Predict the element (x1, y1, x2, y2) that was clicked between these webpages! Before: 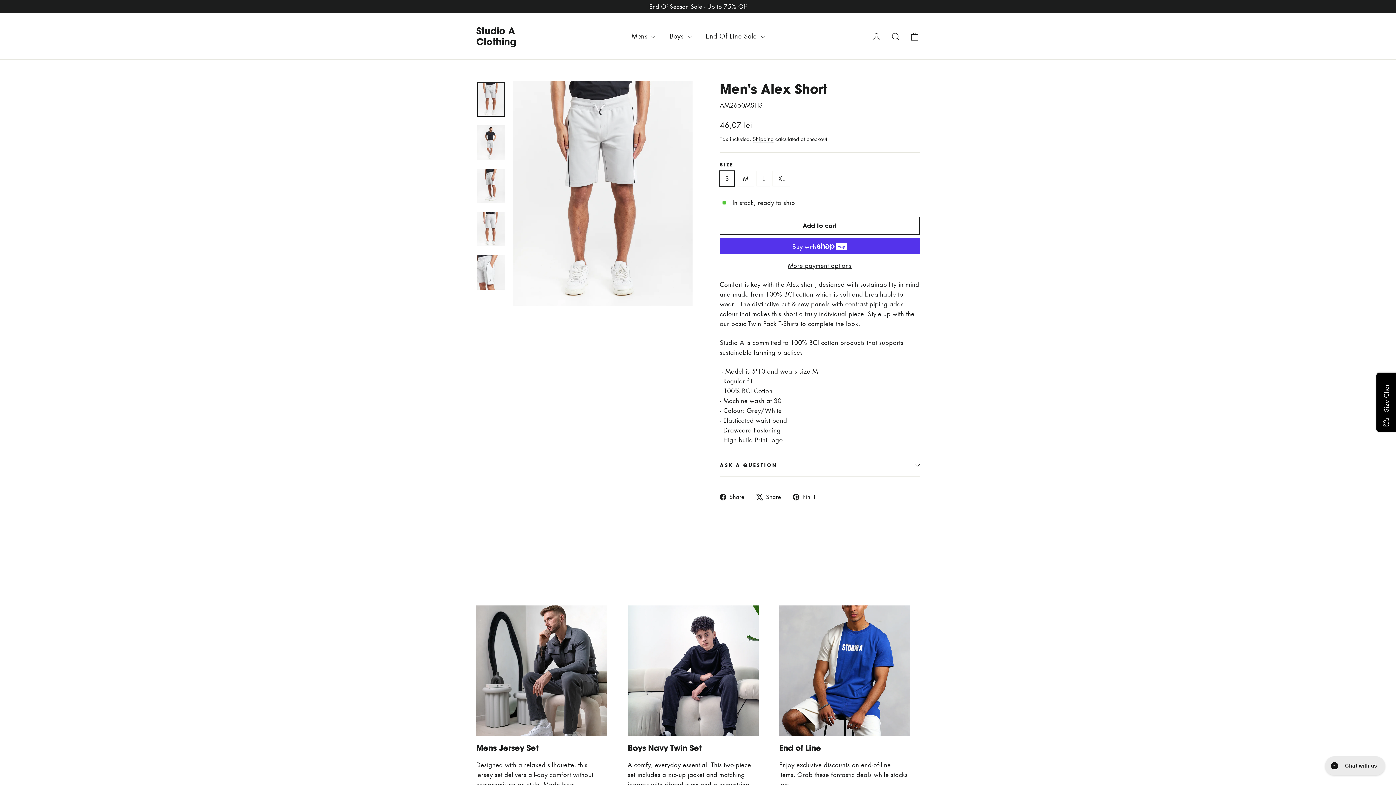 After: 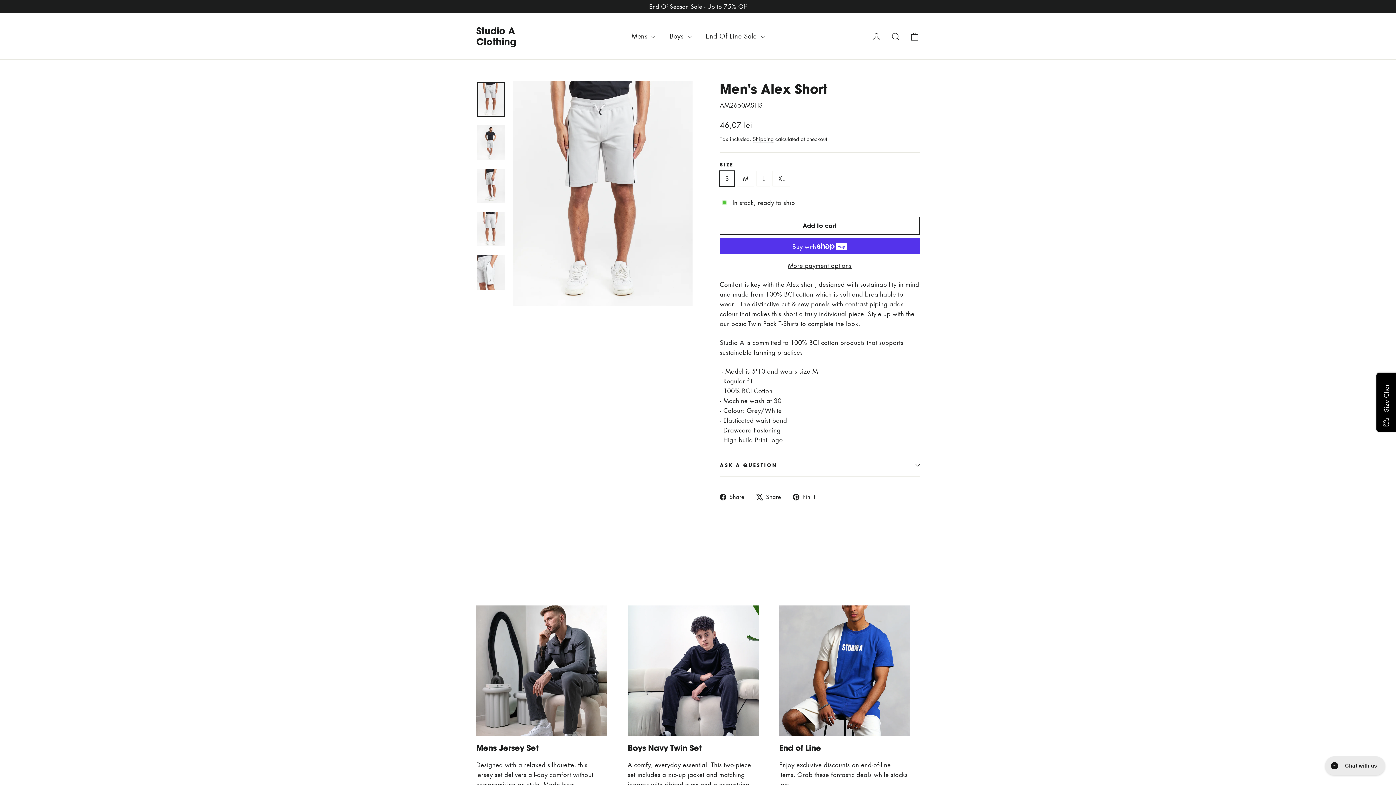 Action: bbox: (477, 82, 504, 116)